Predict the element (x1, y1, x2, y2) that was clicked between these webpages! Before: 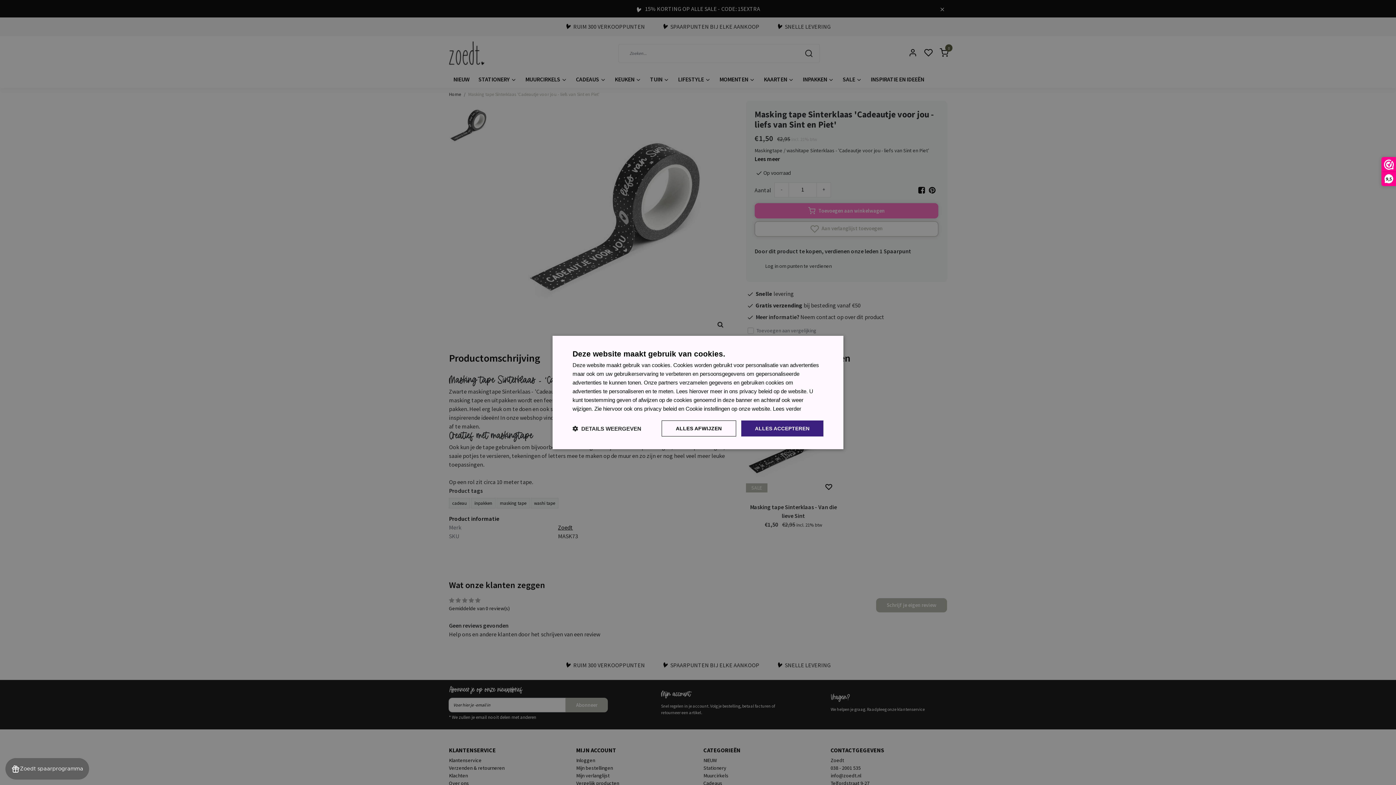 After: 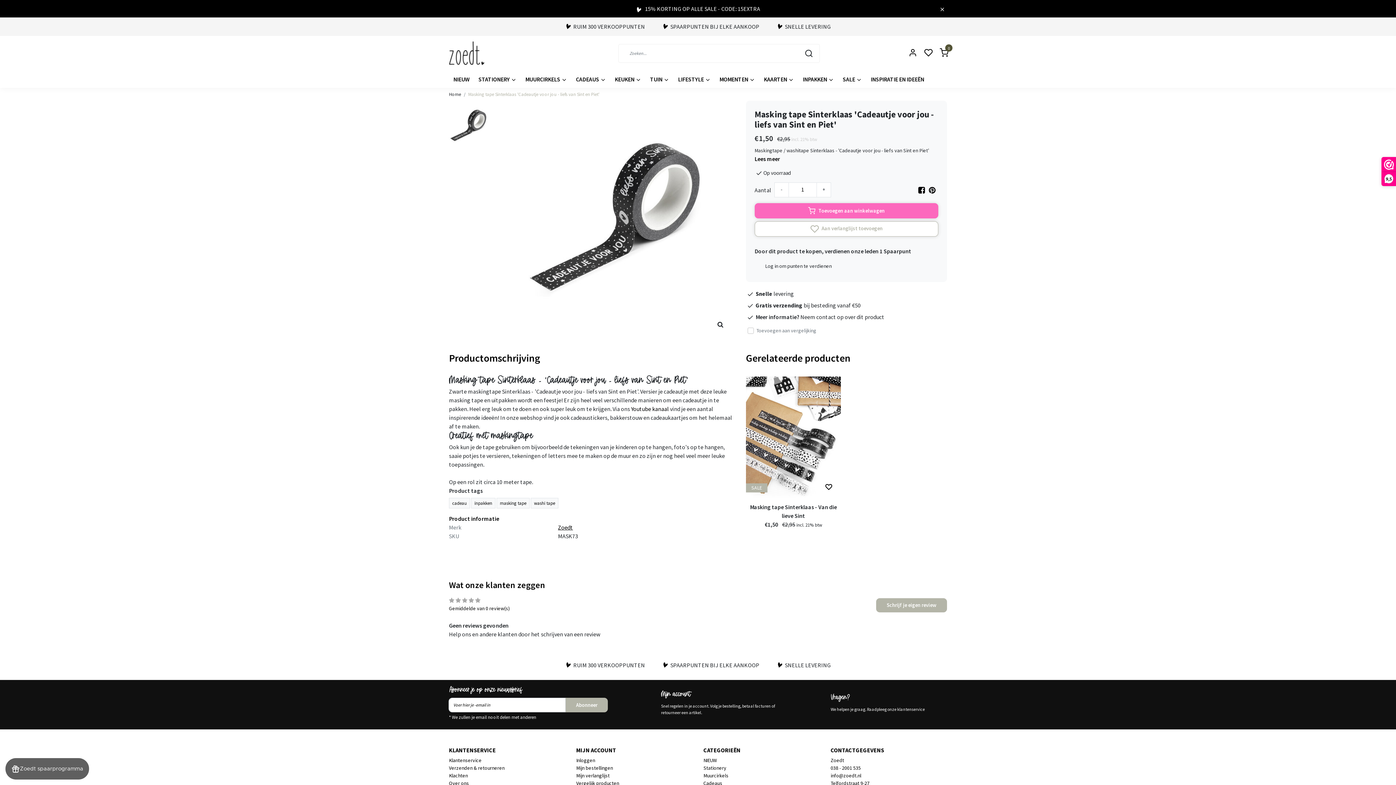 Action: label: ALLES ACCEPTEREN bbox: (741, 420, 823, 436)